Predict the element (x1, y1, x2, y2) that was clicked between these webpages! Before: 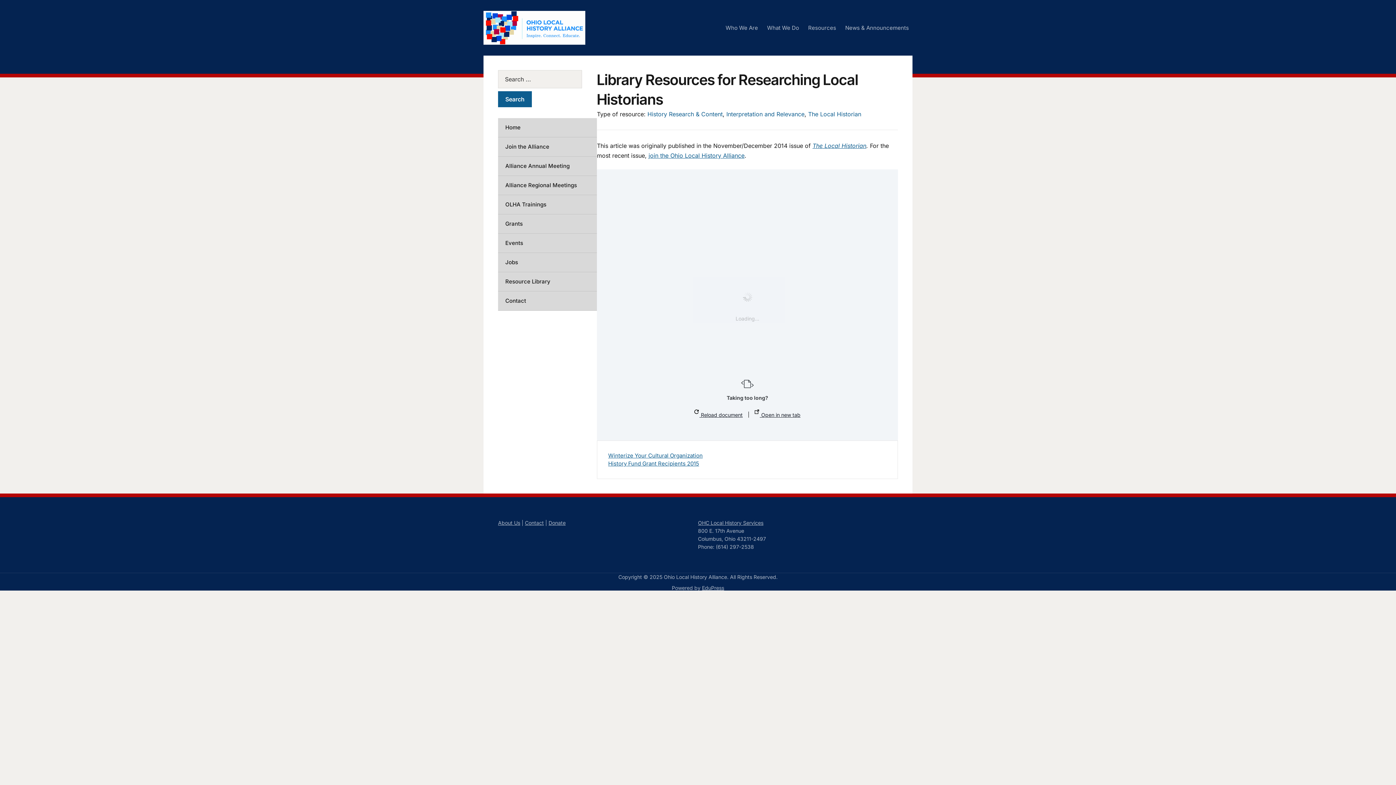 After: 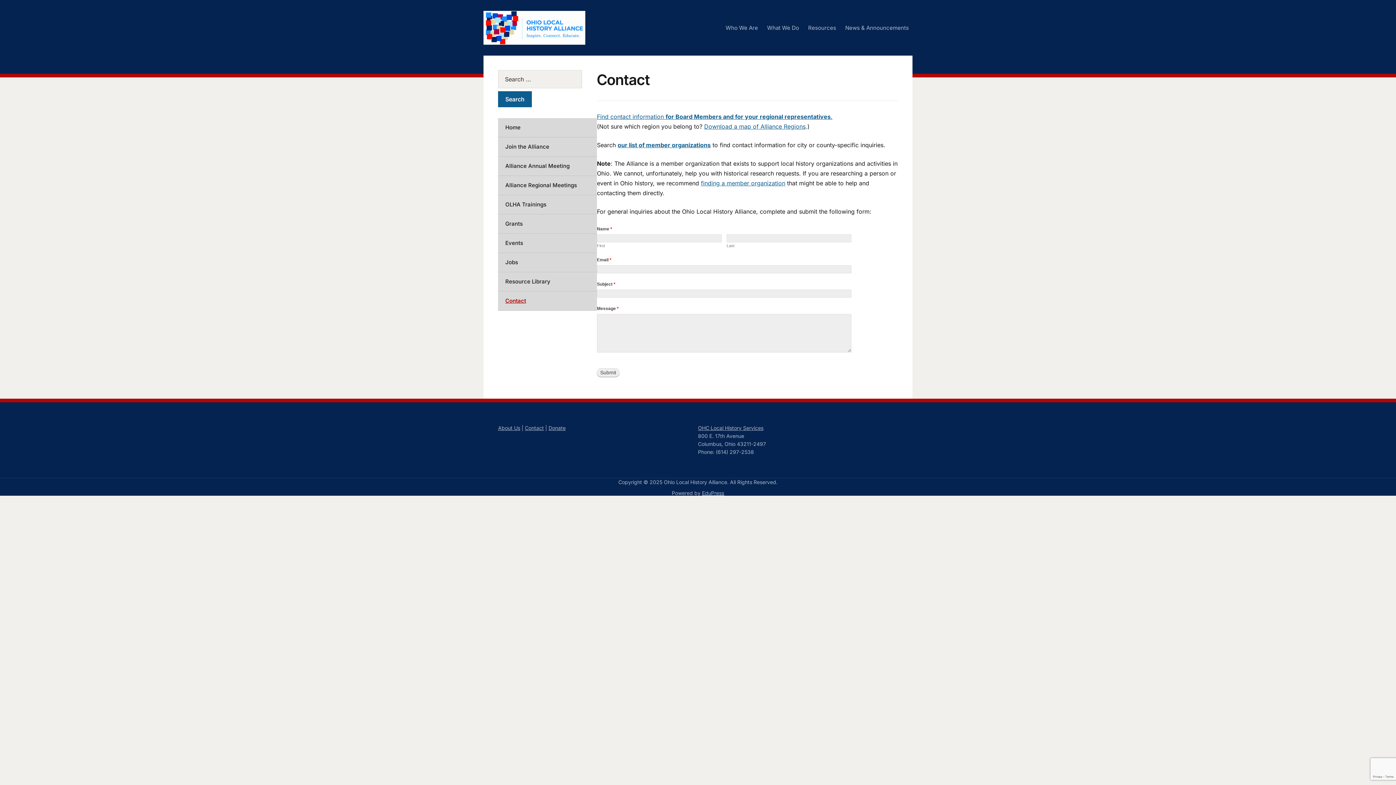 Action: label: Contact bbox: (498, 291, 597, 310)